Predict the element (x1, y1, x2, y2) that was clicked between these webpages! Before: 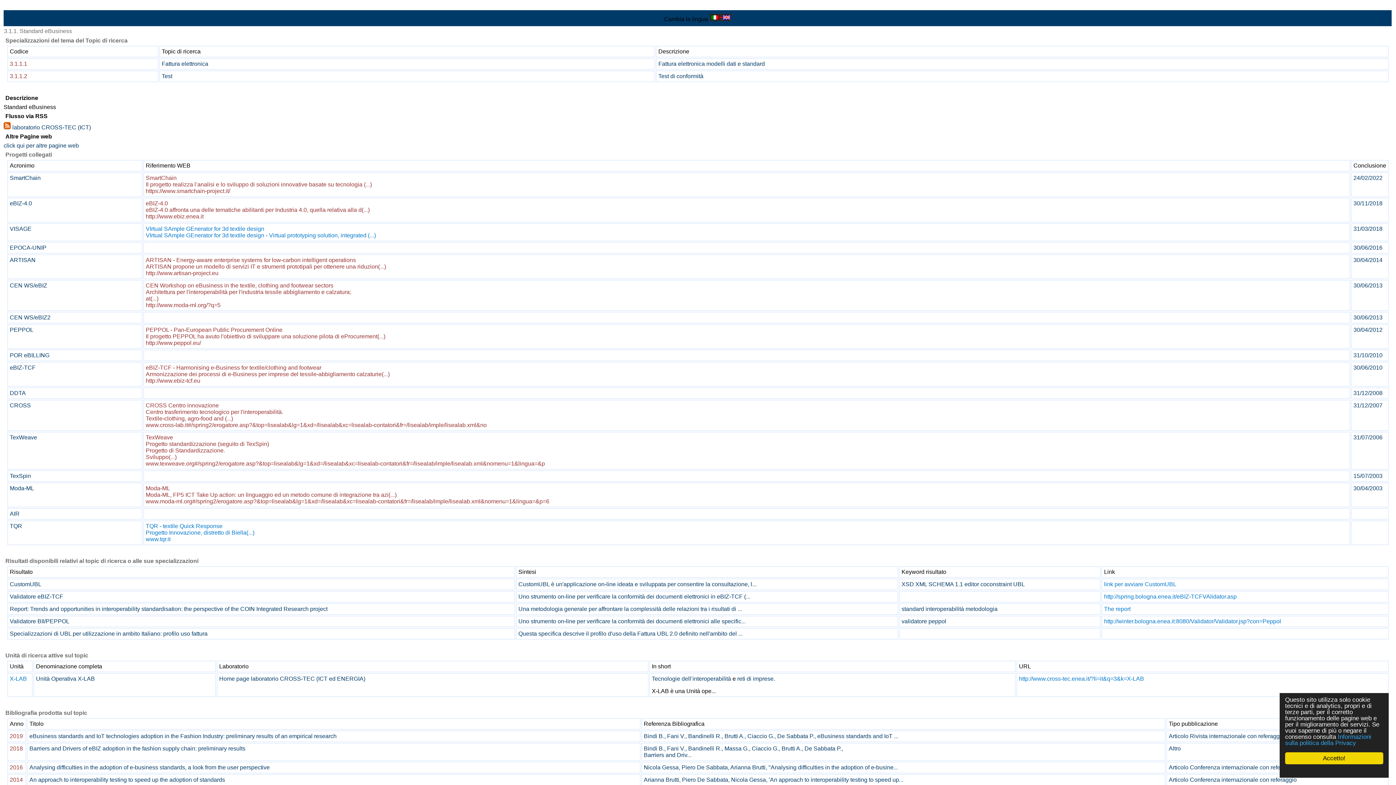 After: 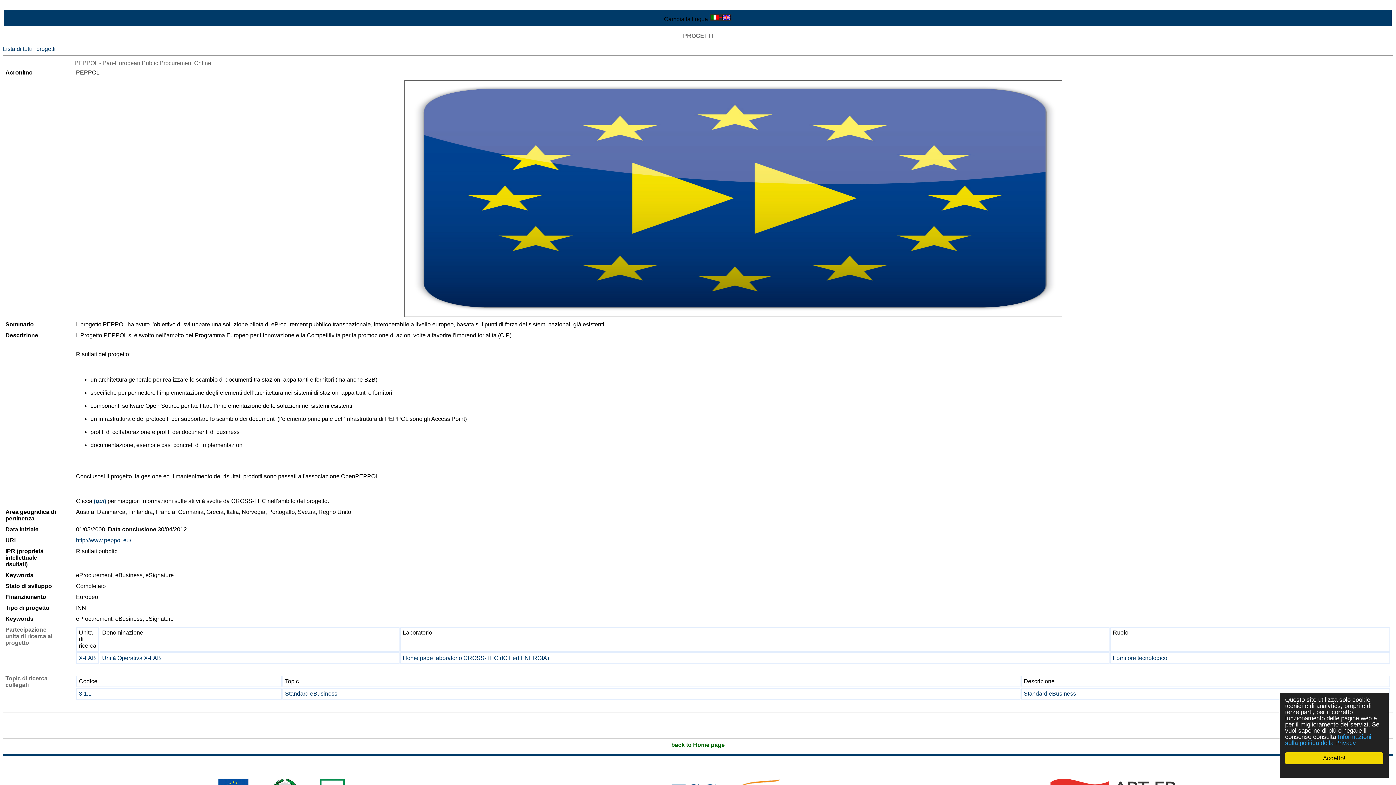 Action: bbox: (145, 326, 385, 346) label: PEPPOL - Pan-European Public Procurement Online
Il progetto PEPPOL ha avuto l'obiettivo di sviluppare una soluzione pilota di eProcurement(...)
http://www.peppol.eu/